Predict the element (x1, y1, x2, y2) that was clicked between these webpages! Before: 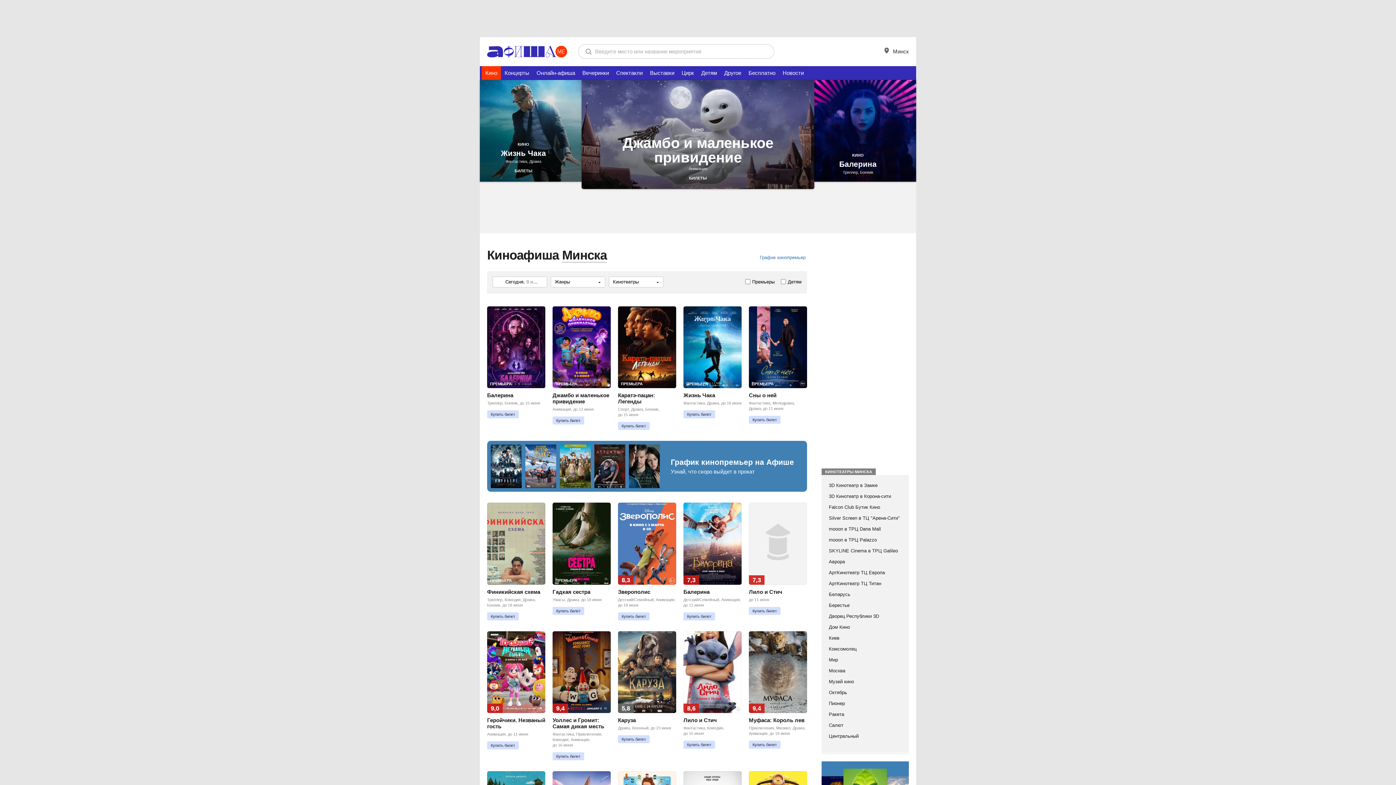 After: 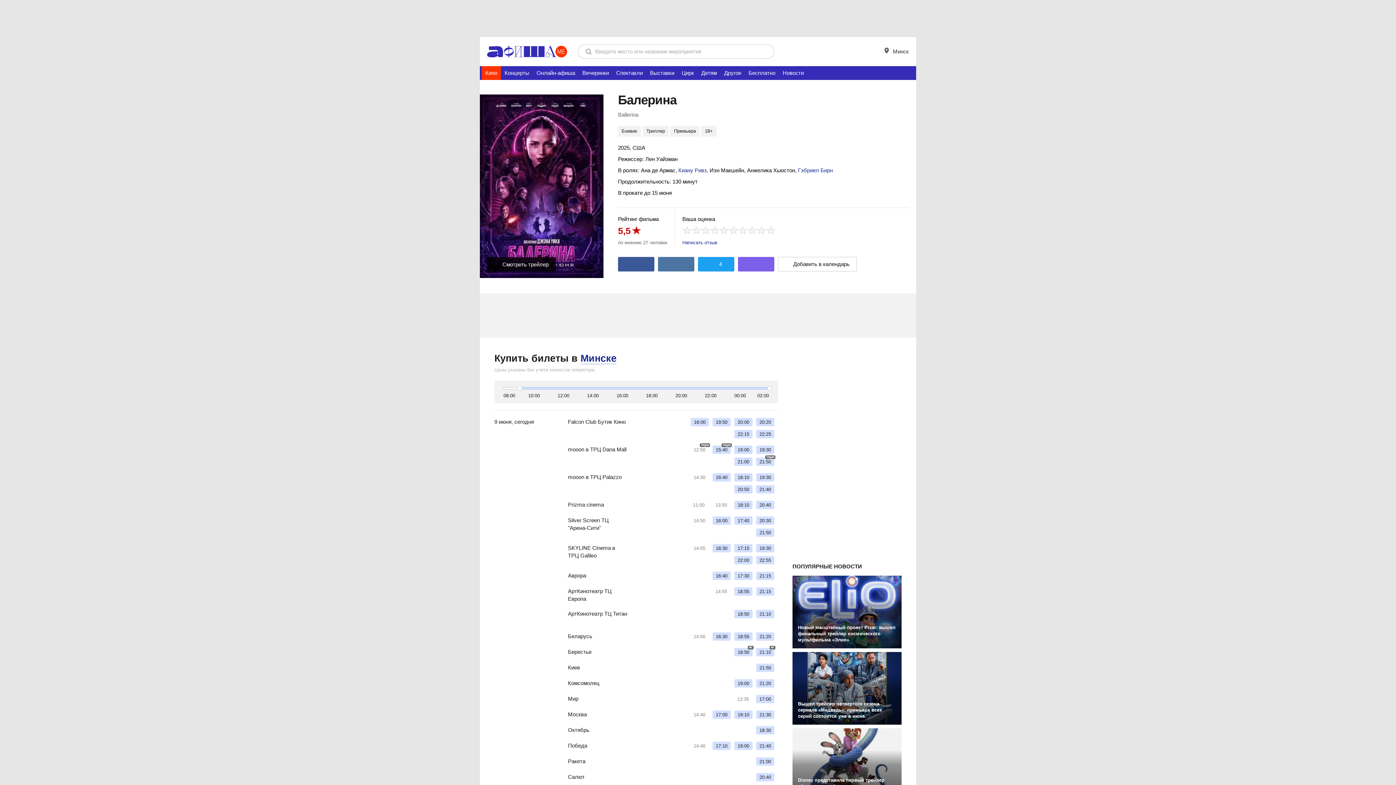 Action: label: Балерина bbox: (487, 392, 545, 398)